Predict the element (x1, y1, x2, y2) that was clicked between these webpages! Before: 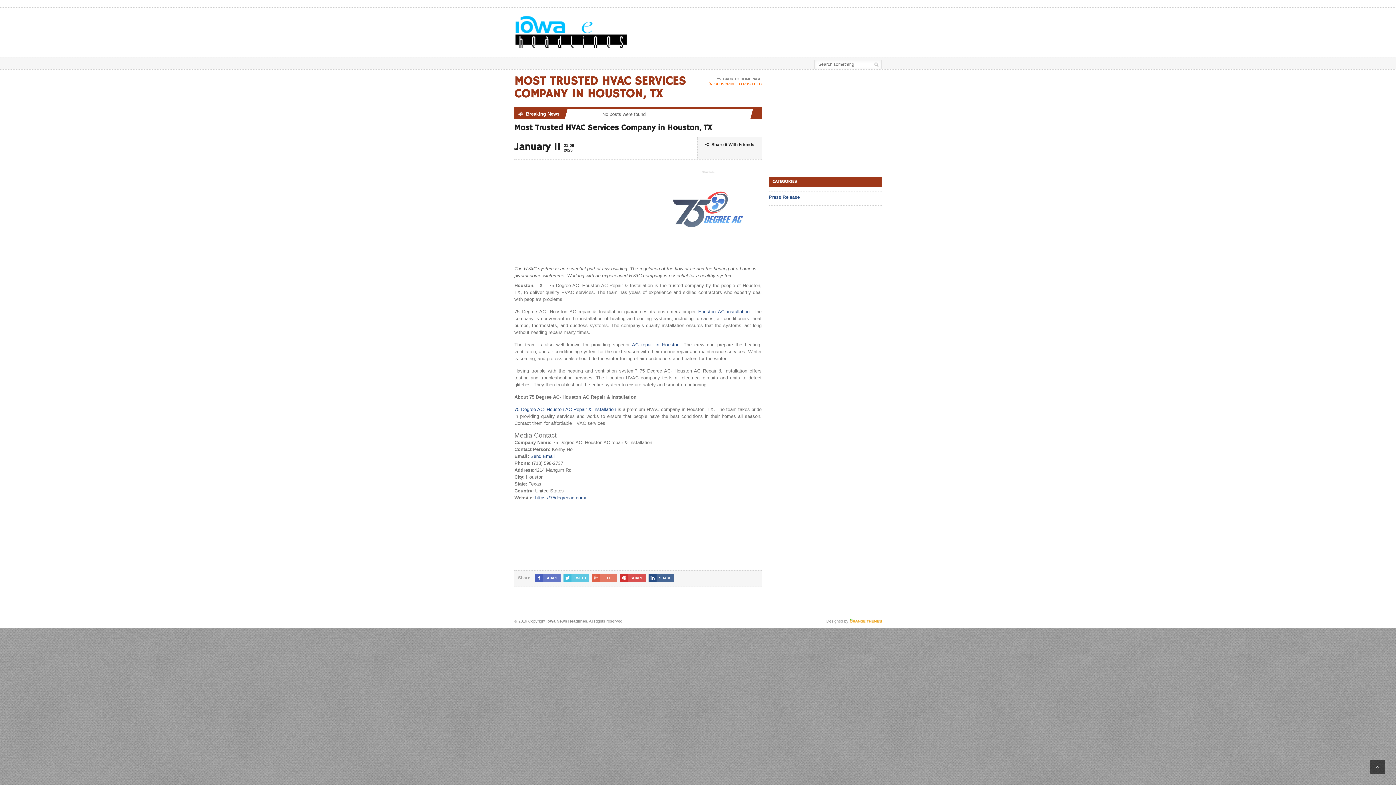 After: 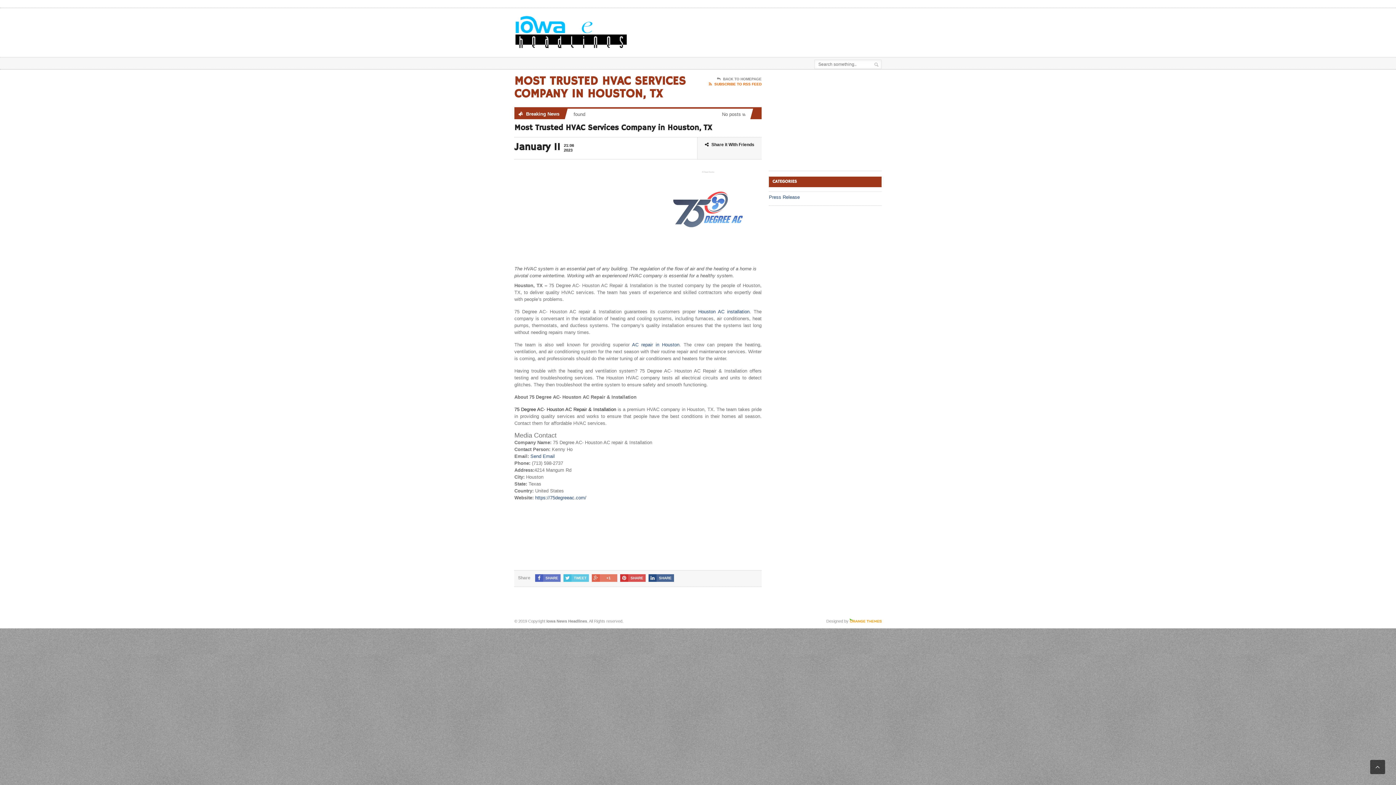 Action: bbox: (514, 406, 616, 412) label: 75 Degree AC- Houston AC Repair & Installation